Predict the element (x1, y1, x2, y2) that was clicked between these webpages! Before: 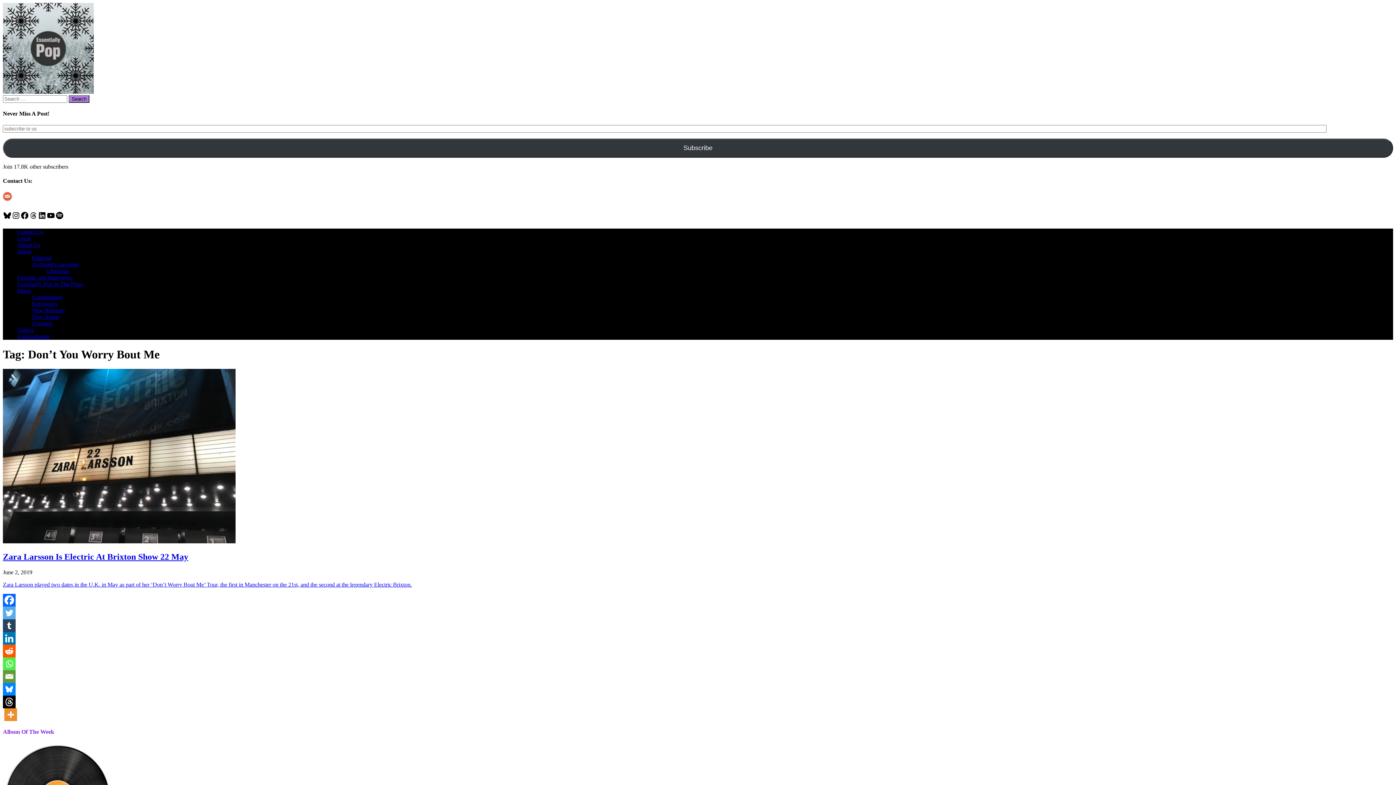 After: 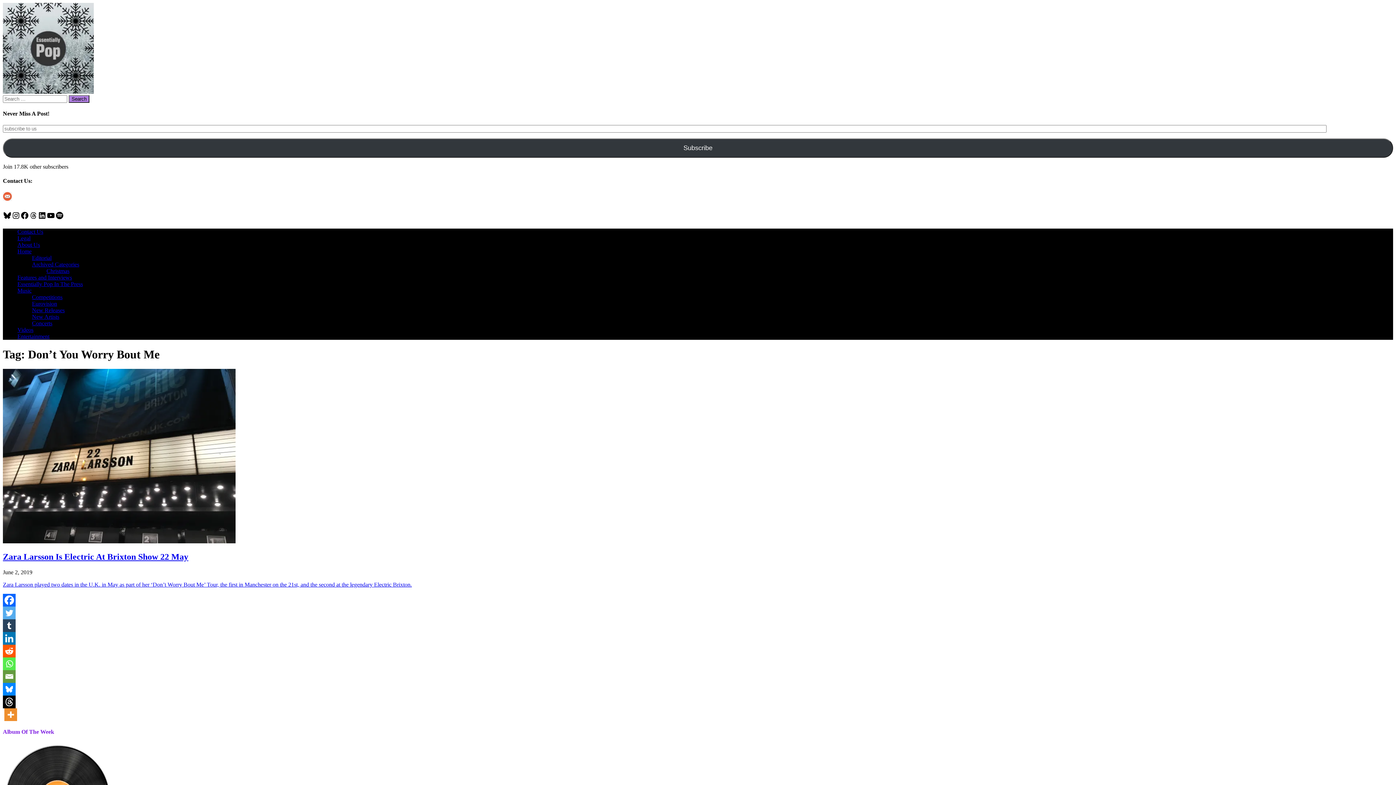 Action: label: Entertainment bbox: (17, 333, 49, 339)